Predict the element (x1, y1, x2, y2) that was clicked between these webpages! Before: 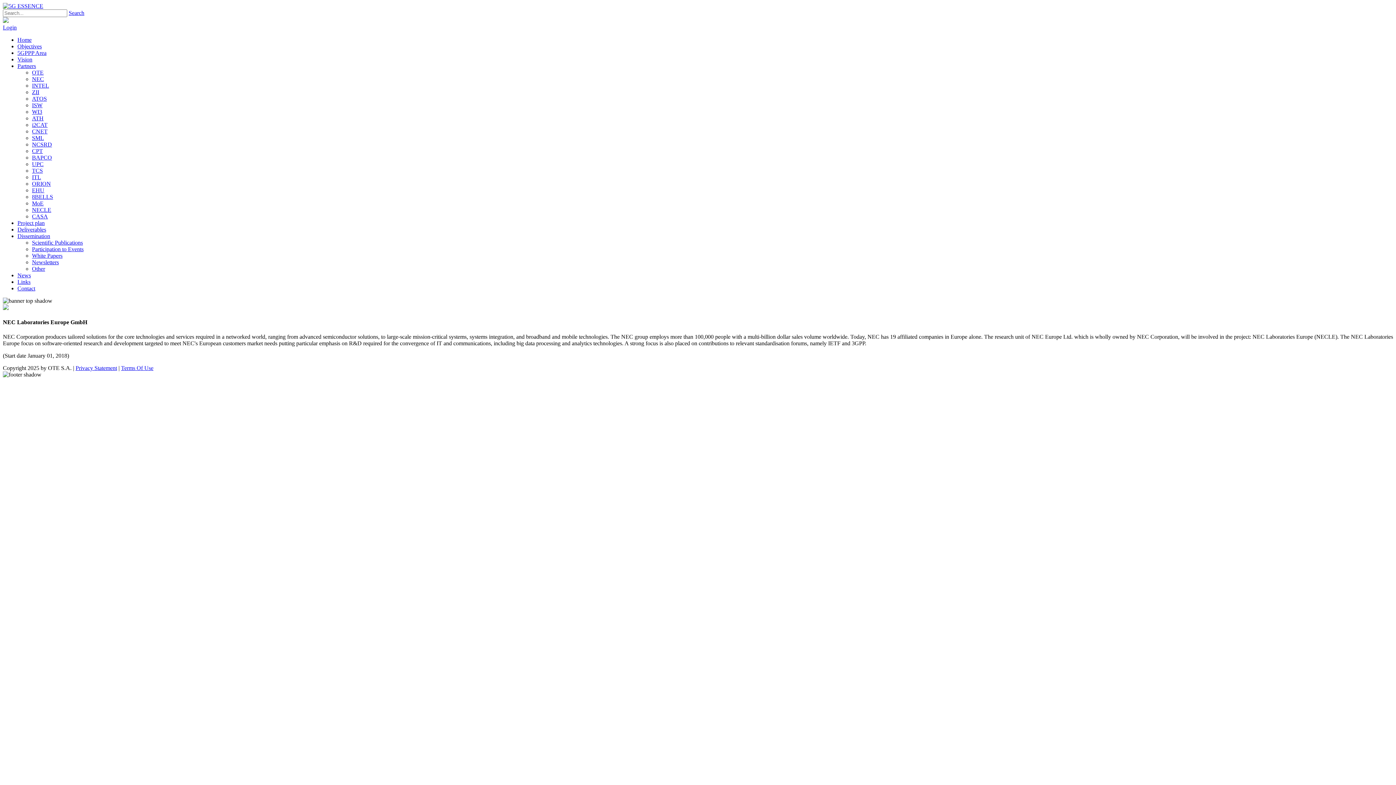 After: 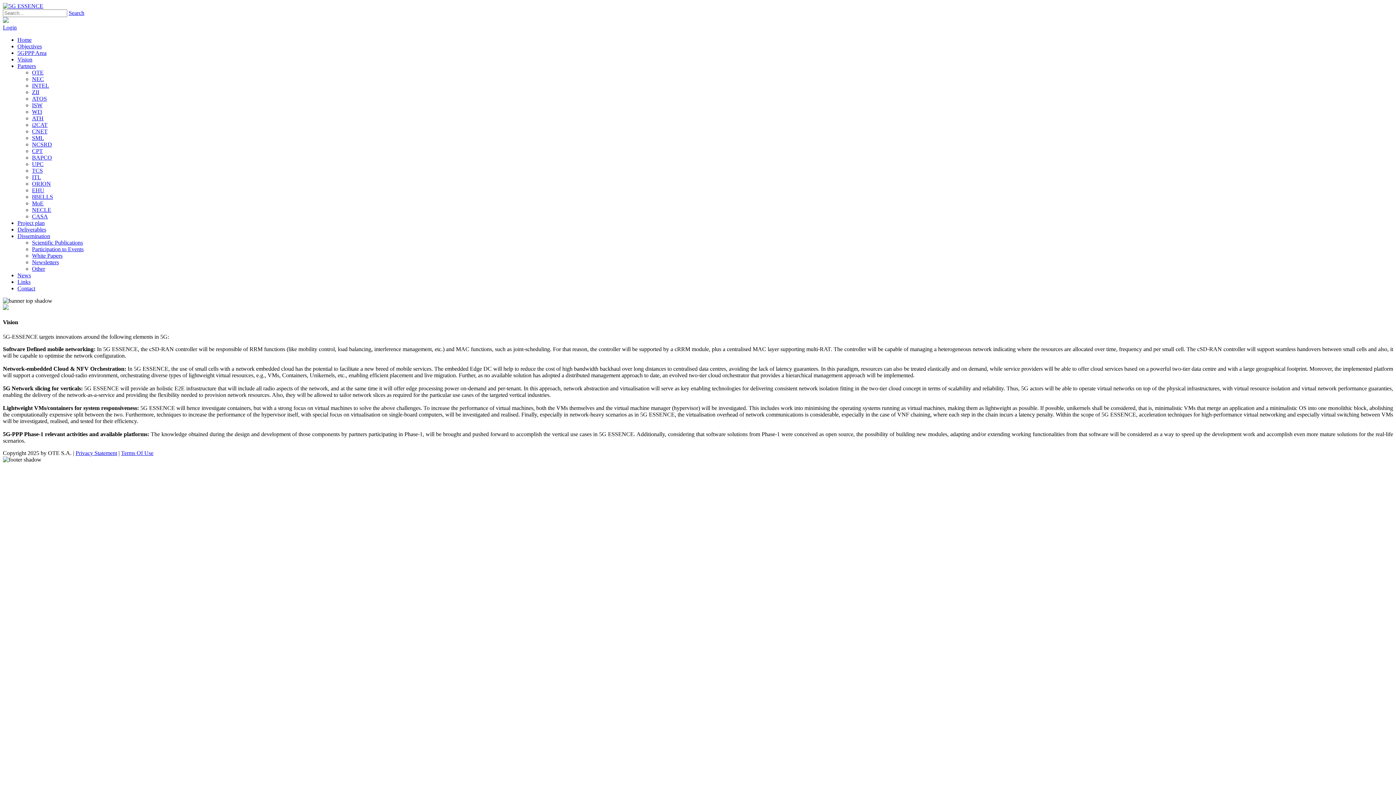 Action: bbox: (17, 56, 32, 62) label: Vision